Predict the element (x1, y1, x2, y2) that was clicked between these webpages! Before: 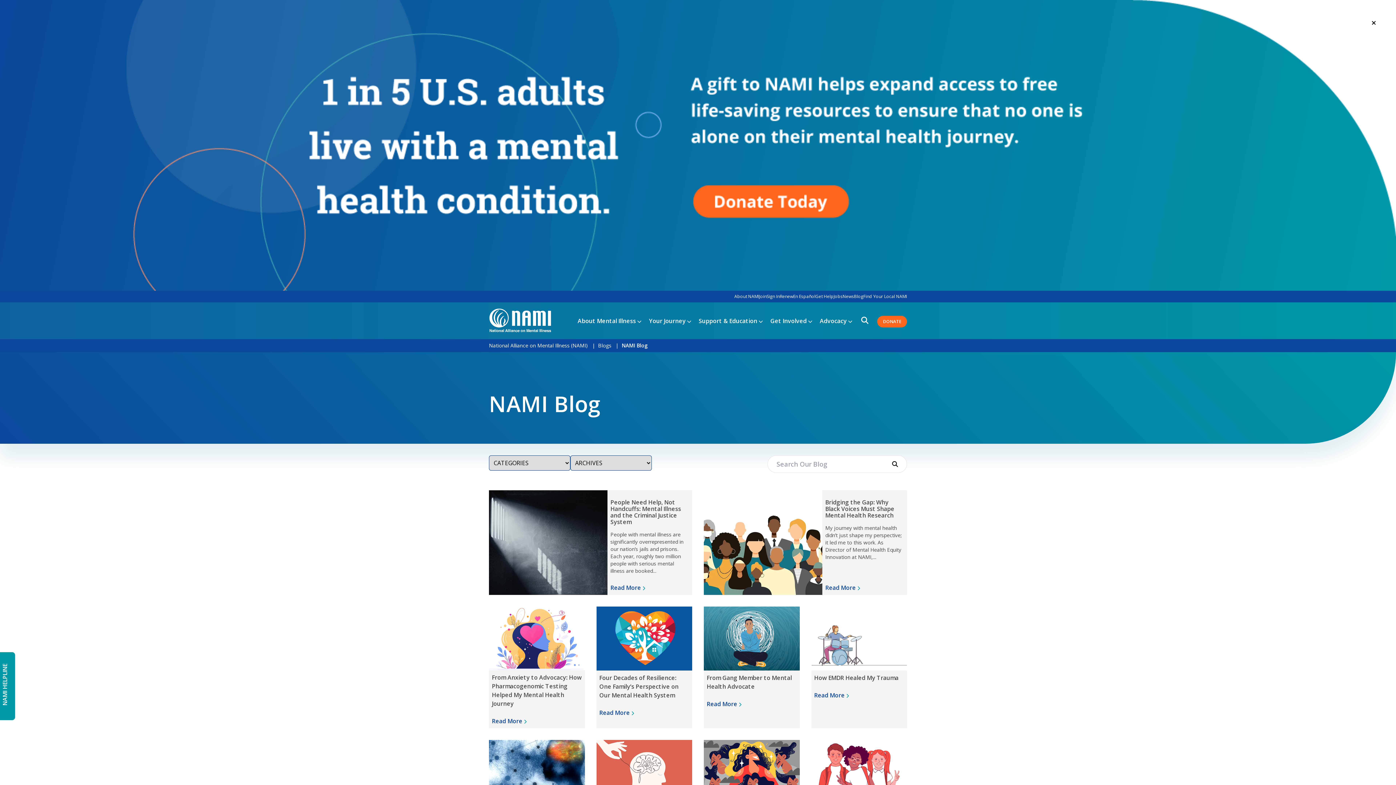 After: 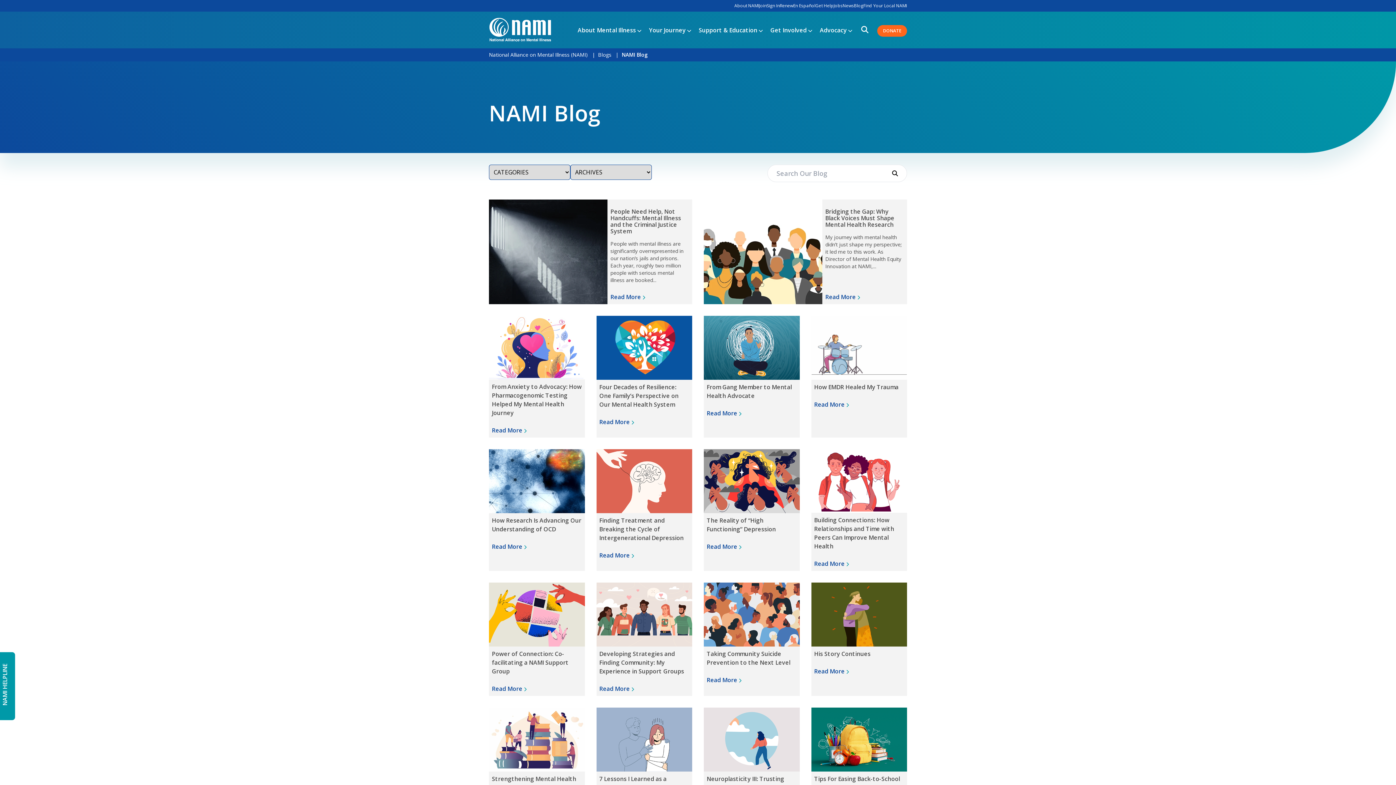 Action: bbox: (892, 460, 898, 468)